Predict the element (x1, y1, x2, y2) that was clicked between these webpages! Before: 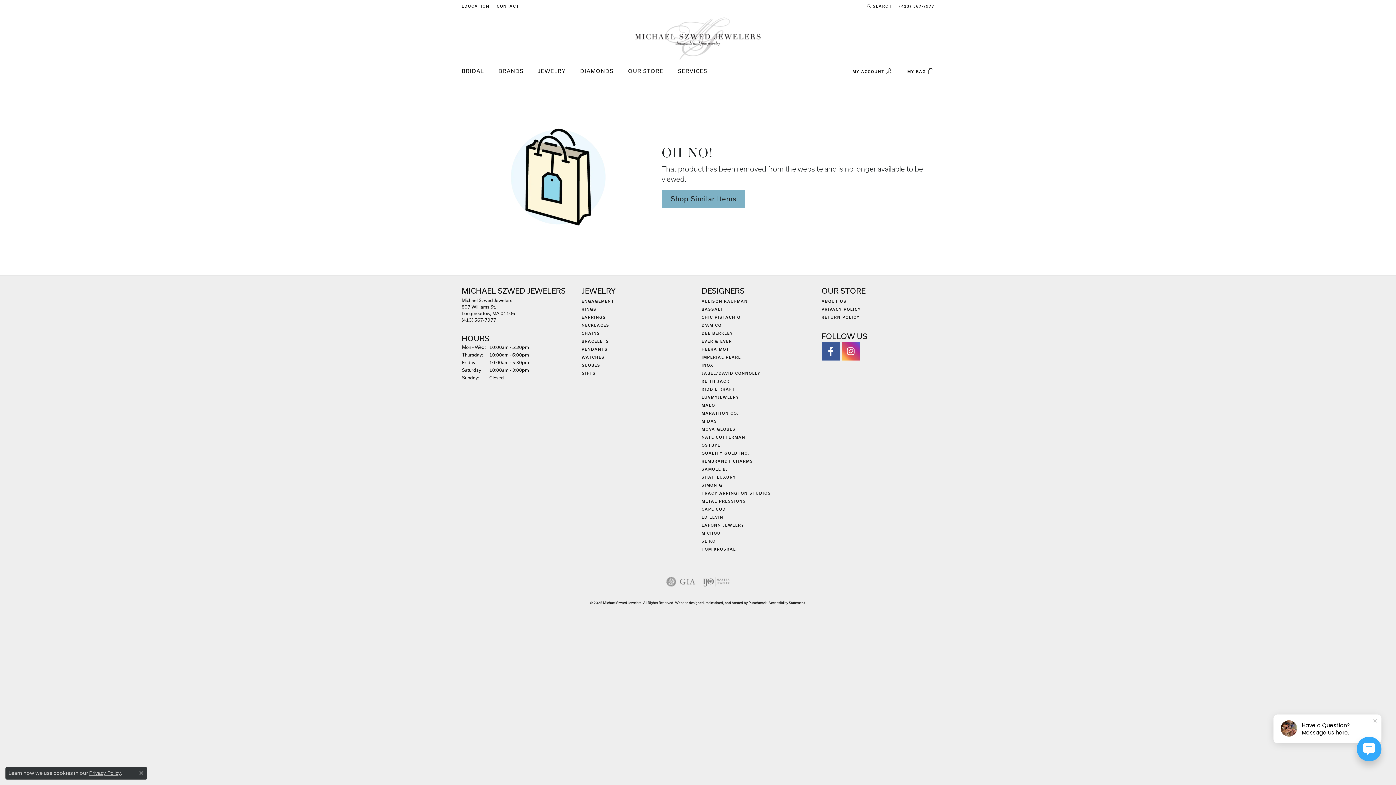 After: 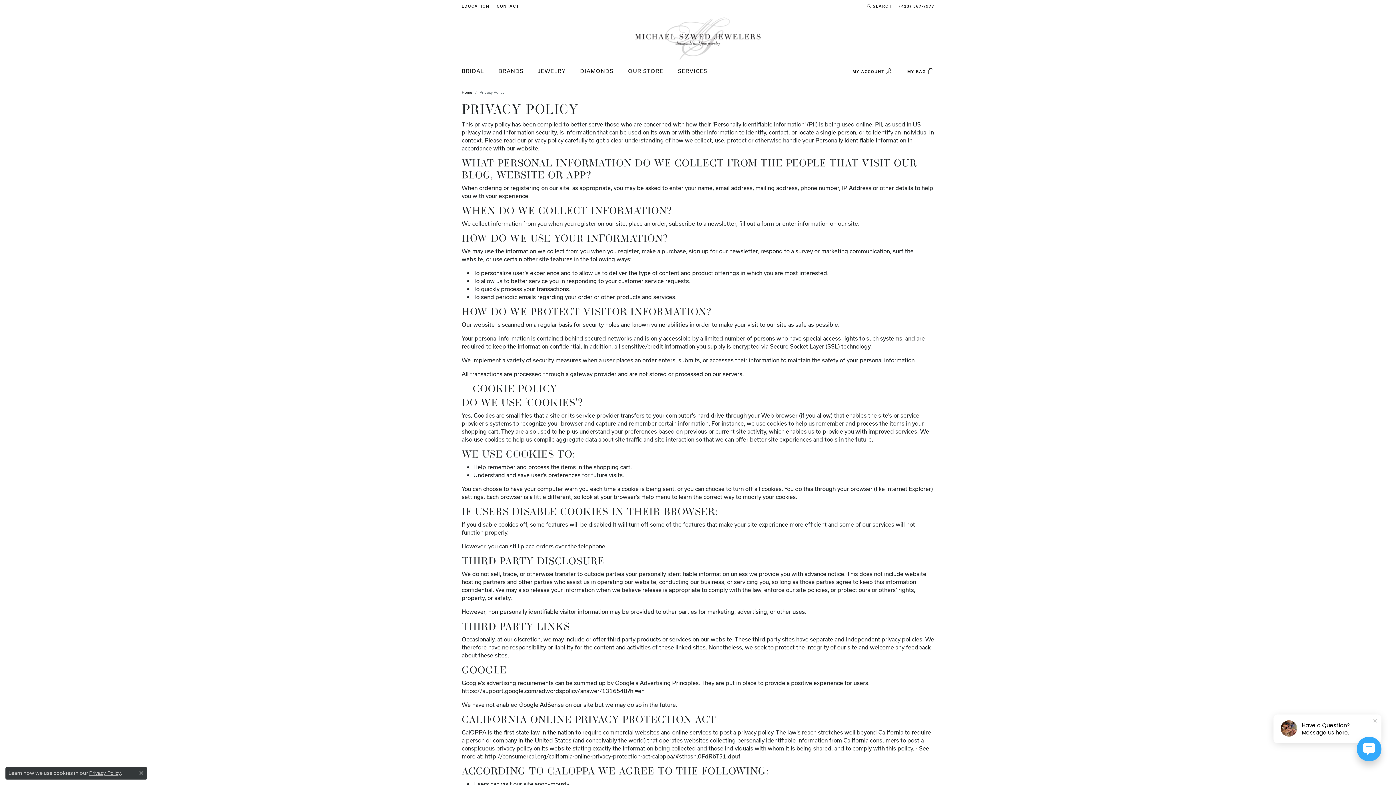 Action: bbox: (821, 307, 861, 311) label: PRIVACY POLICY